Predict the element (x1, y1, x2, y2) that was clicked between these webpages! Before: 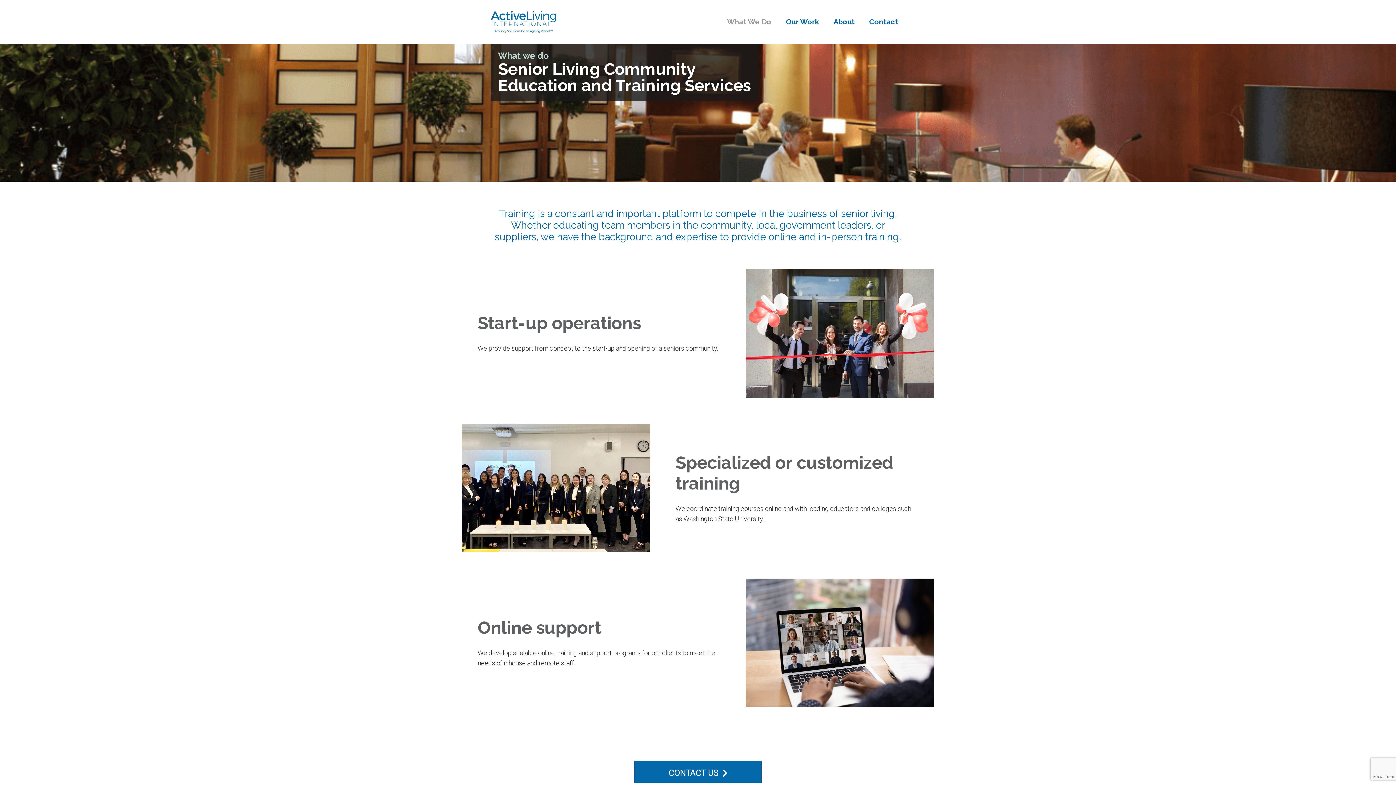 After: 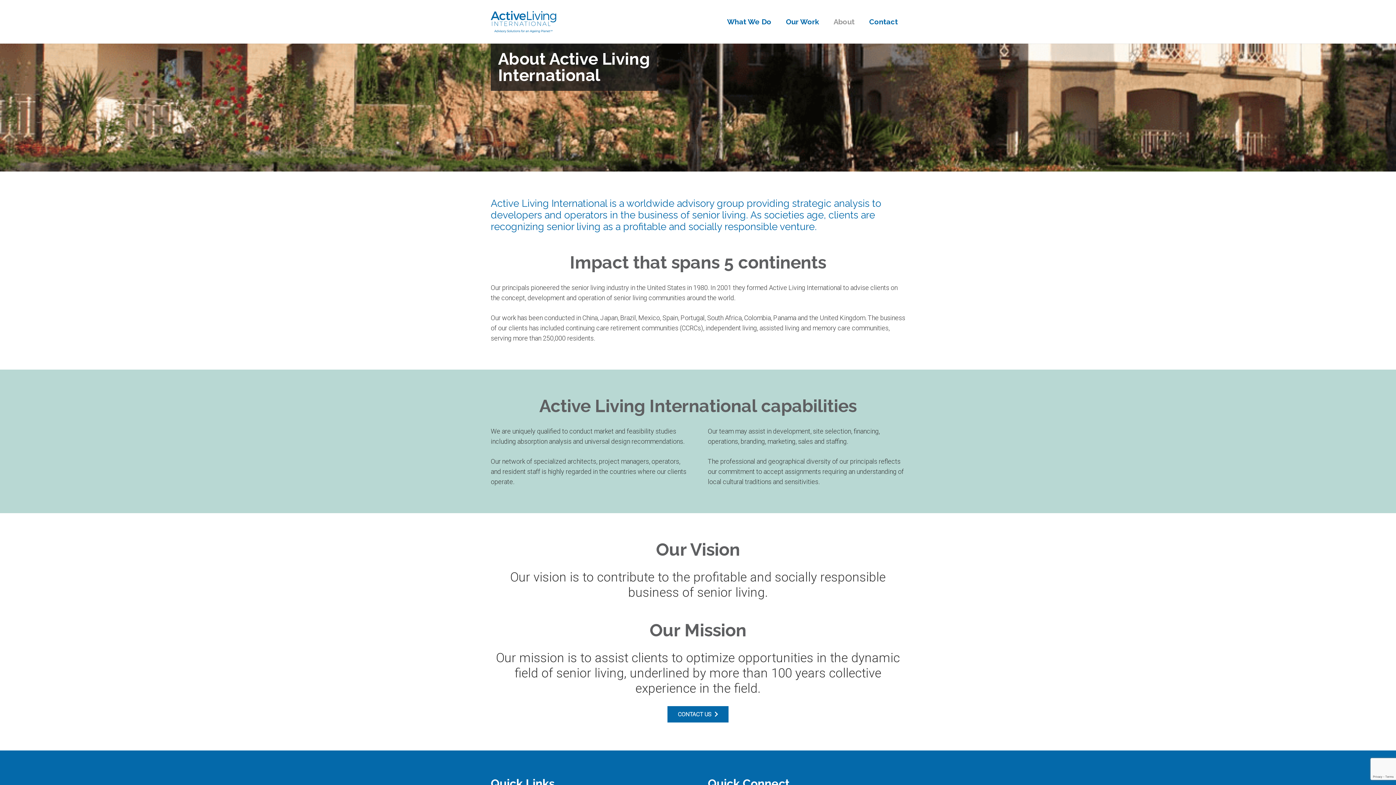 Action: bbox: (826, 12, 862, 30) label: About